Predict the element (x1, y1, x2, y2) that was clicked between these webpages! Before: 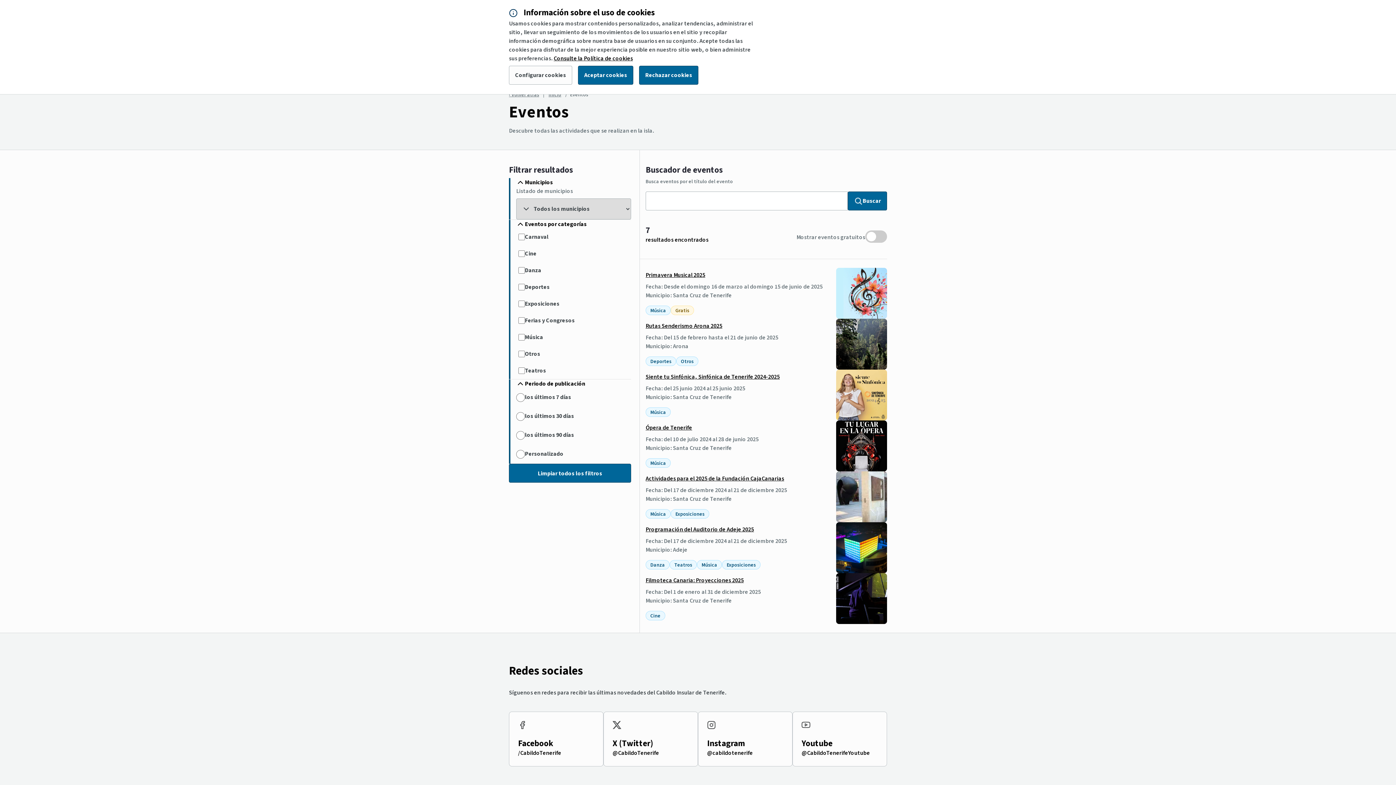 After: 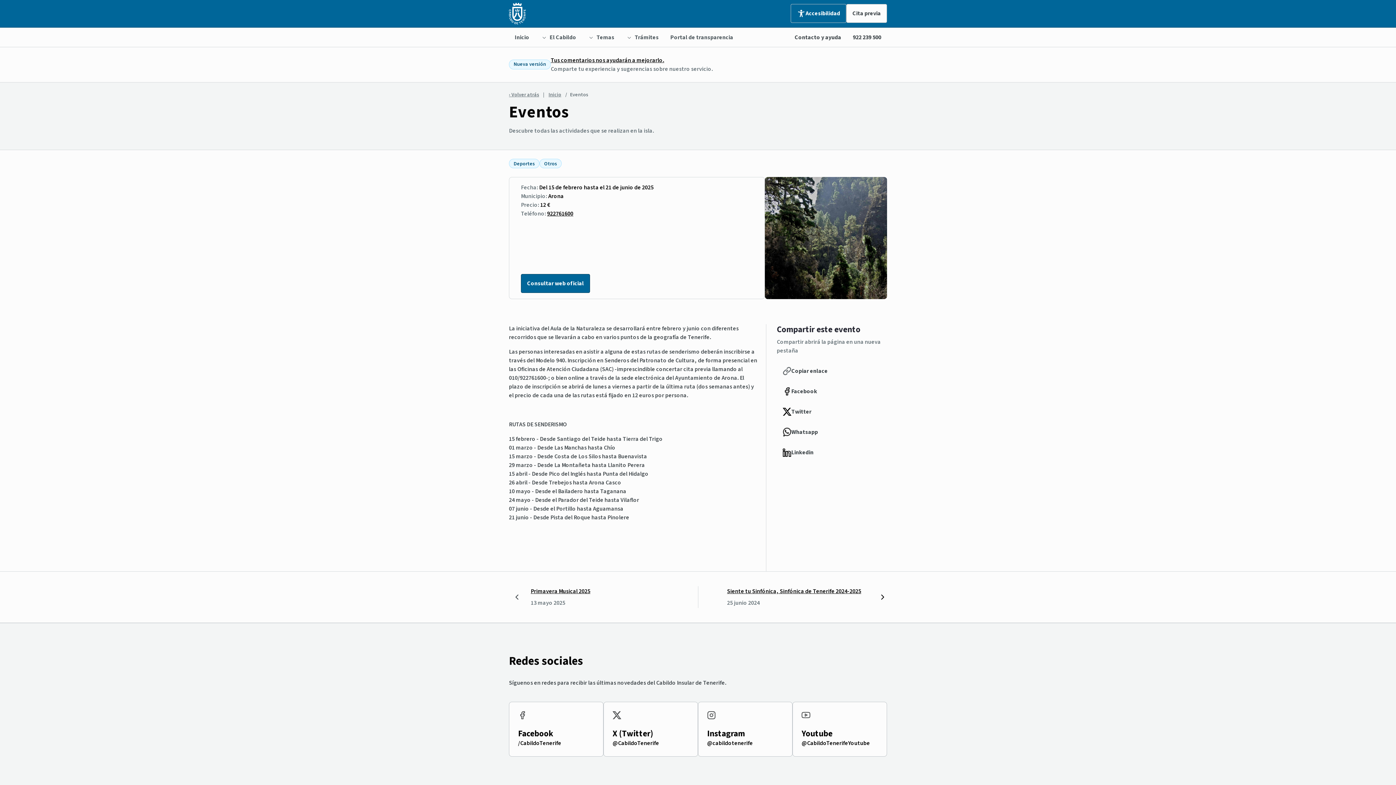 Action: label: Rutas Senderismo Arona 2025 bbox: (645, 322, 722, 330)